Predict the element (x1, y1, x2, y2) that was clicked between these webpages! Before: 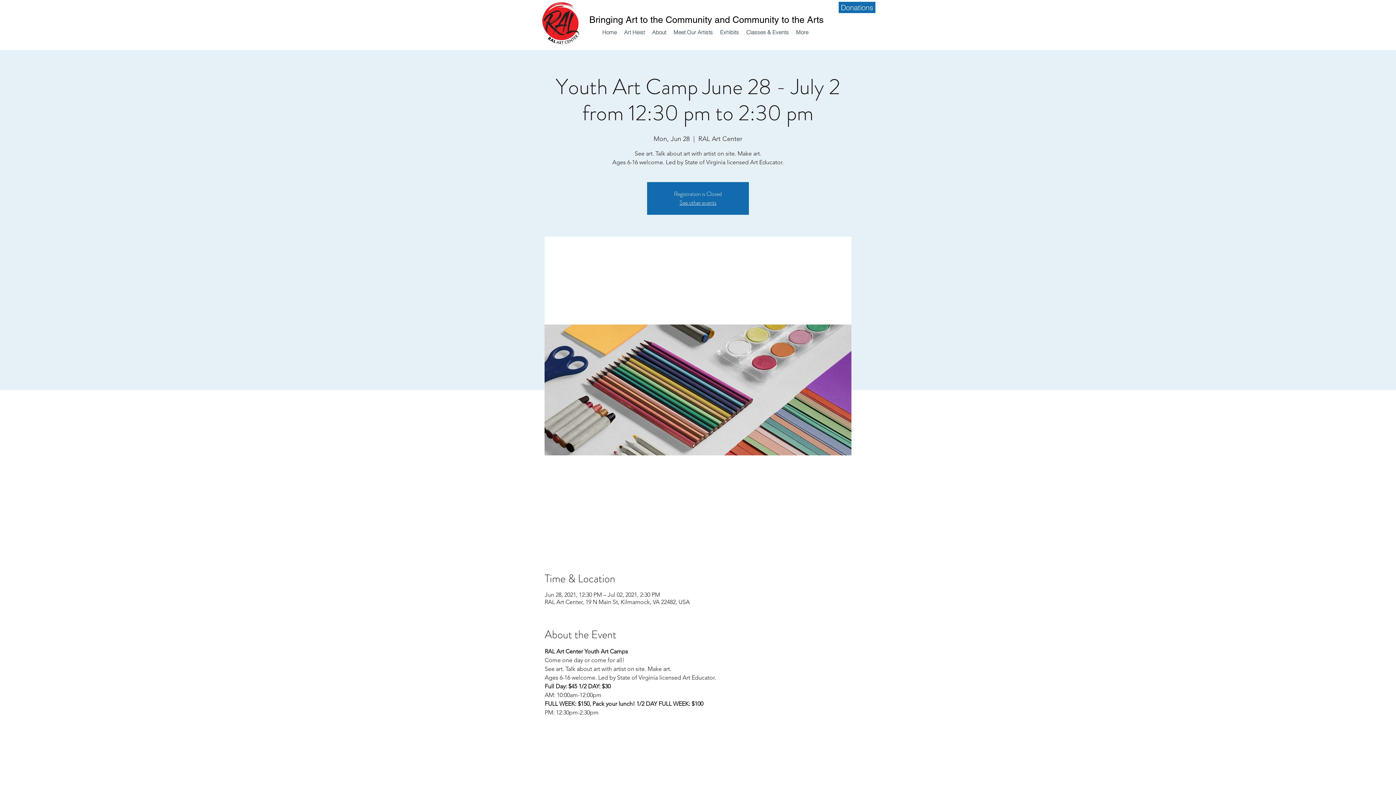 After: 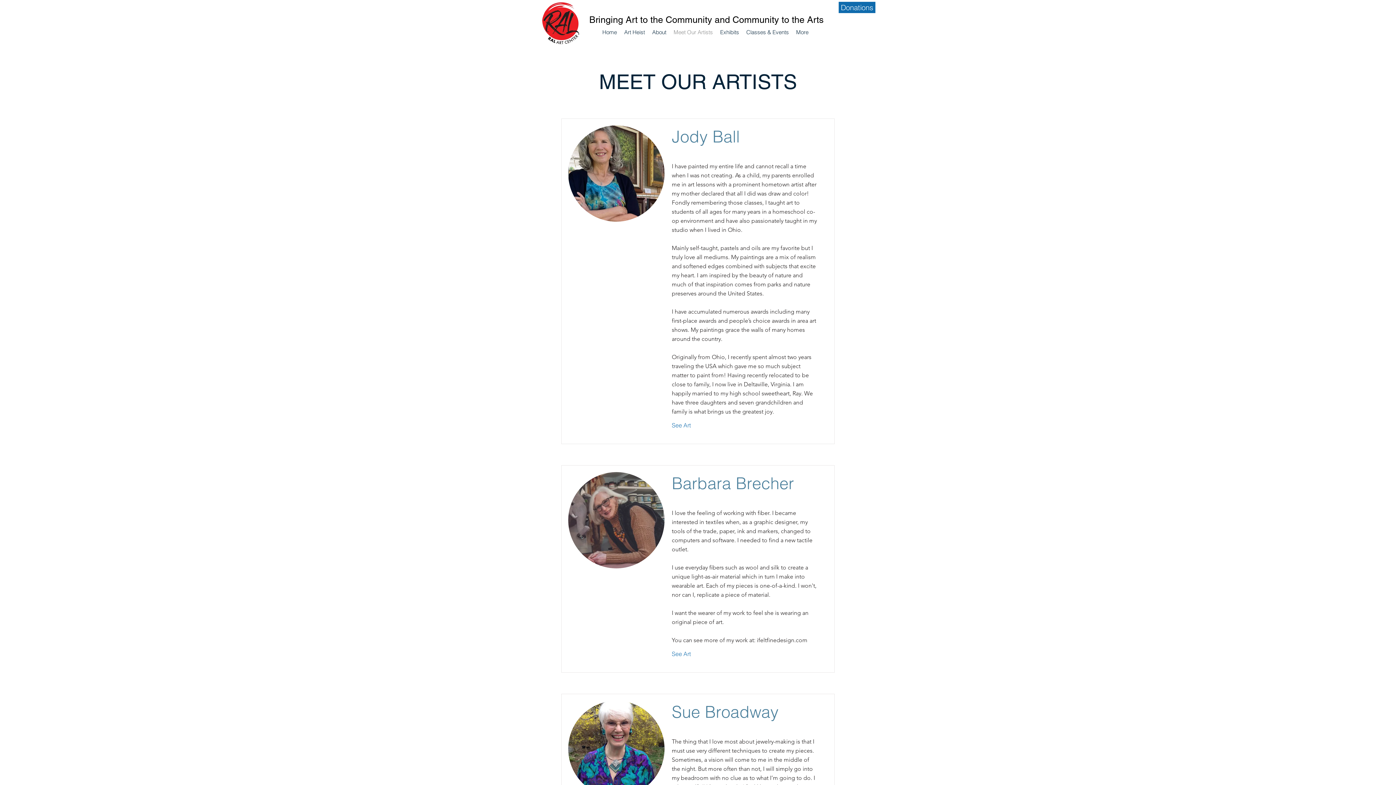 Action: label: Meet Our Artists bbox: (670, 26, 716, 37)